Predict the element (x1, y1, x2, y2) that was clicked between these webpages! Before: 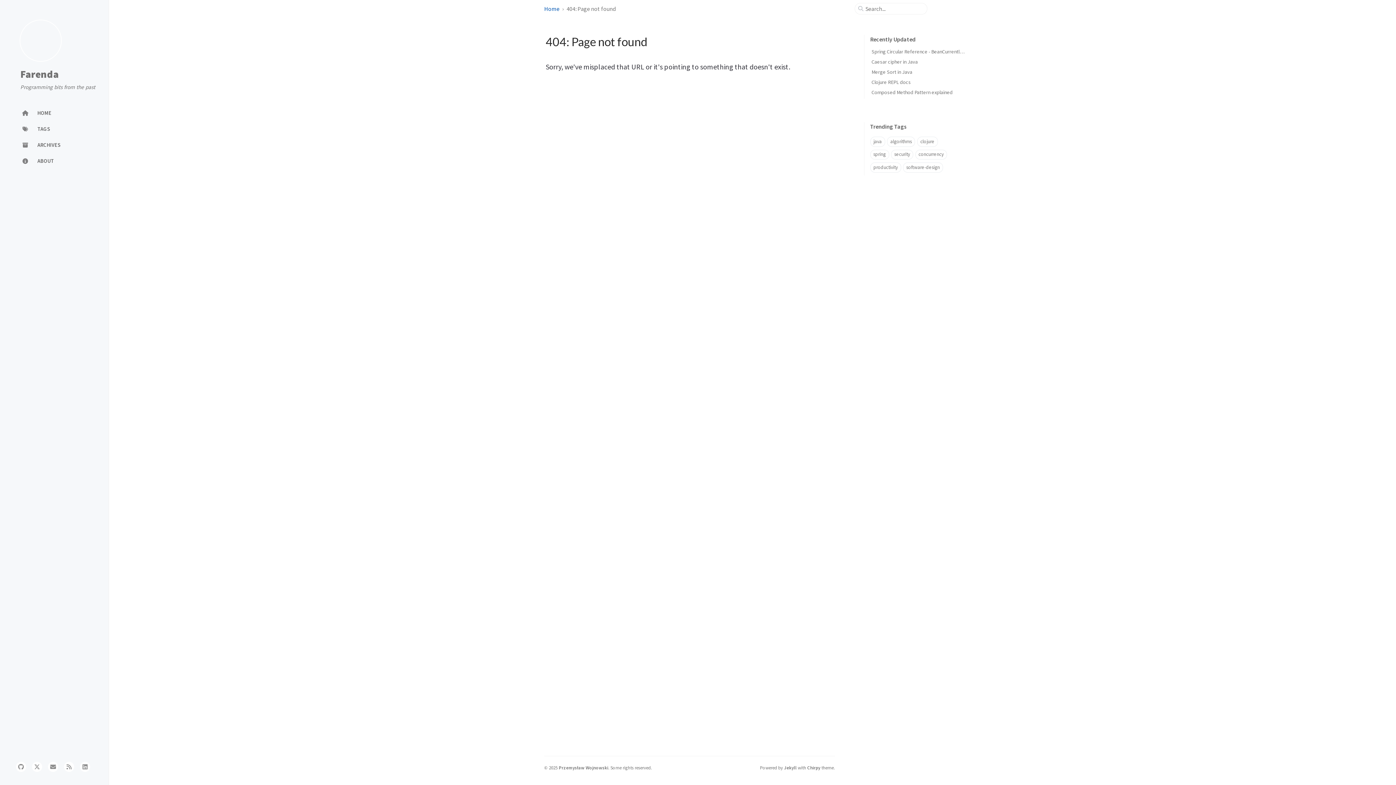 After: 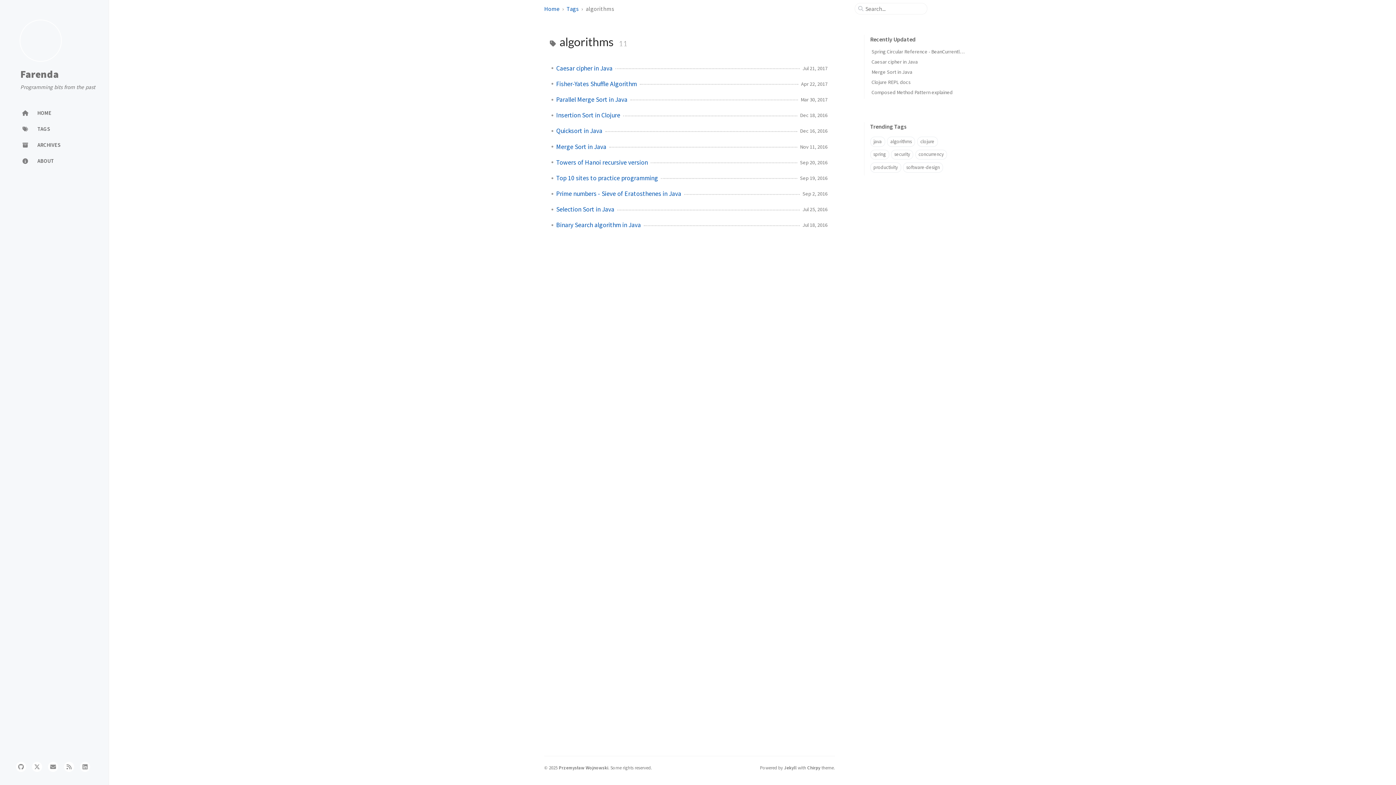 Action: bbox: (887, 136, 915, 146) label: algorithms